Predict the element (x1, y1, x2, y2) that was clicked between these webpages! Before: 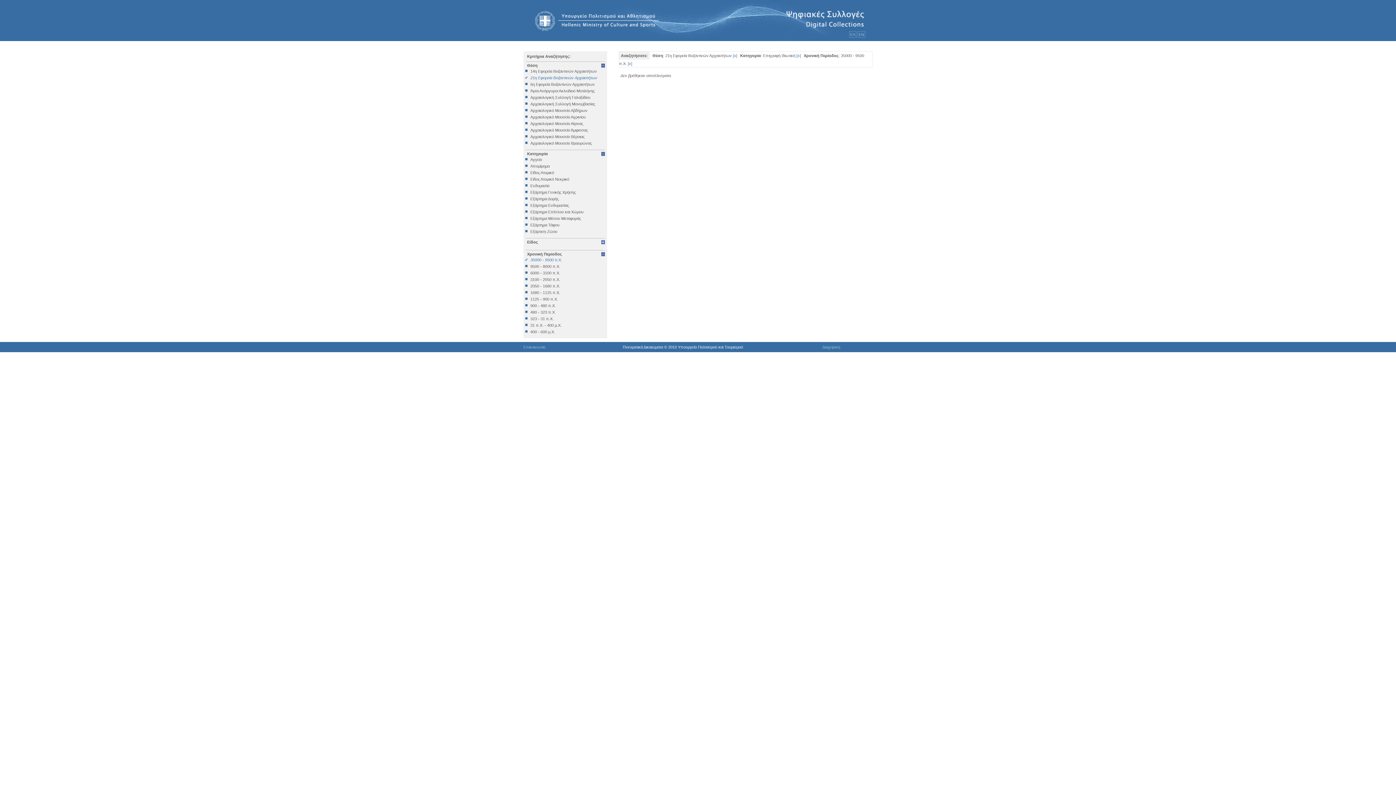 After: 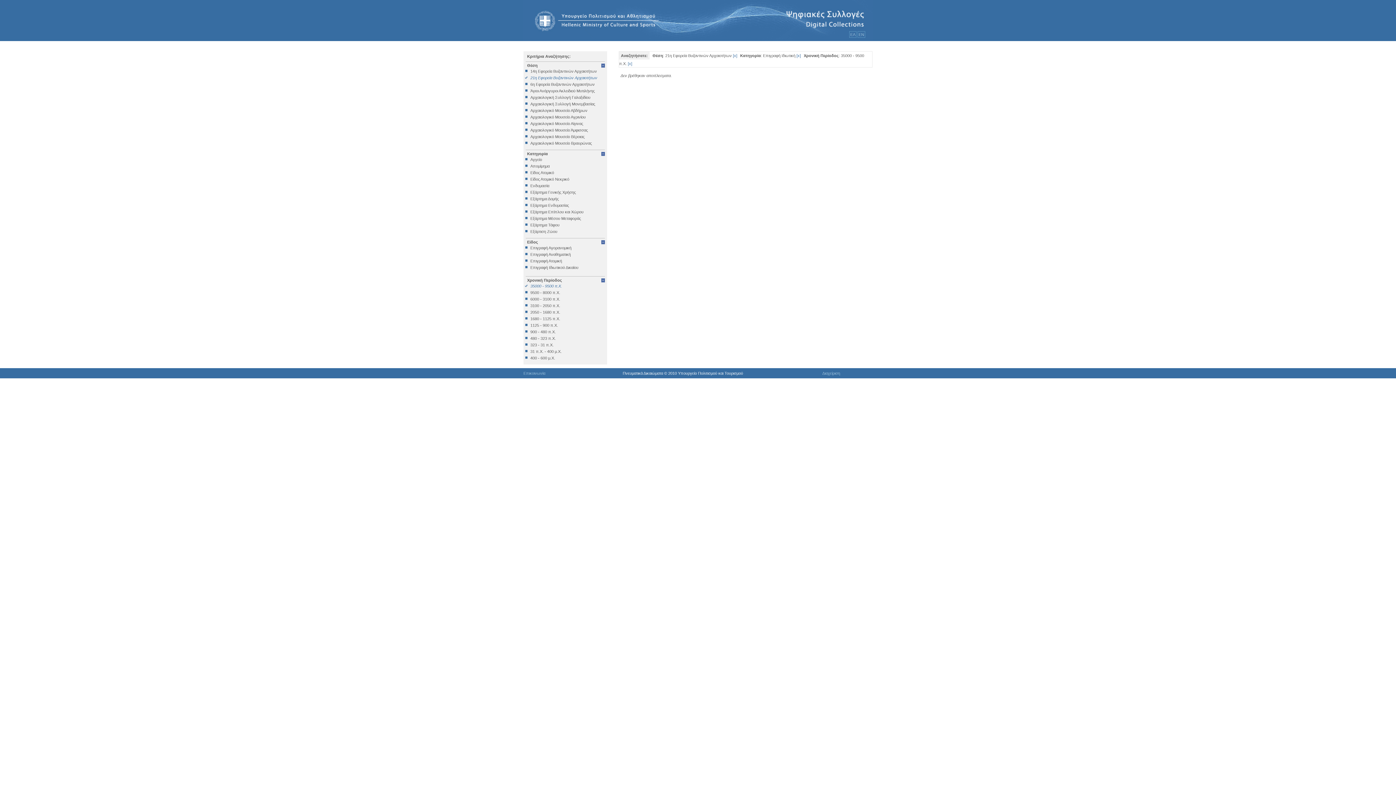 Action: label: Είδος bbox: (525, 238, 605, 245)